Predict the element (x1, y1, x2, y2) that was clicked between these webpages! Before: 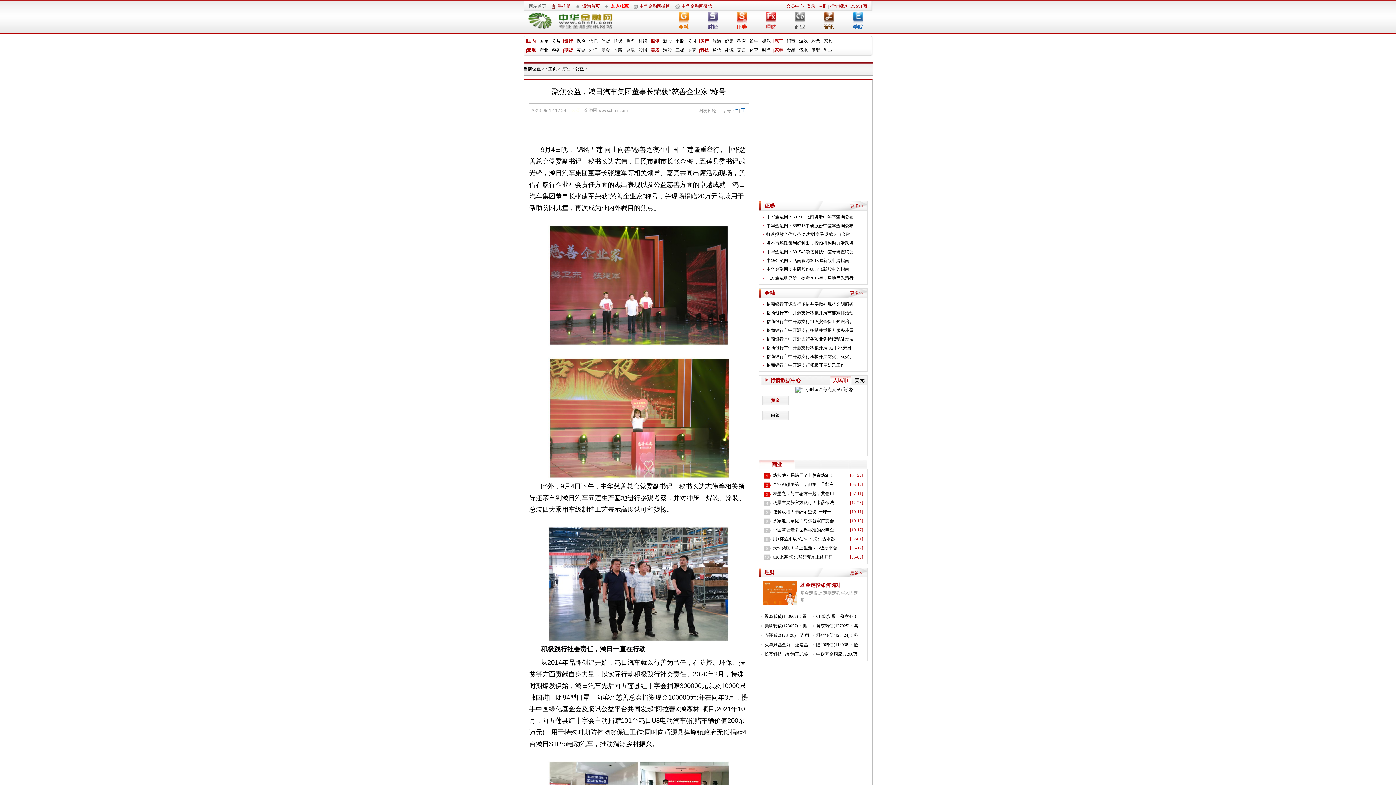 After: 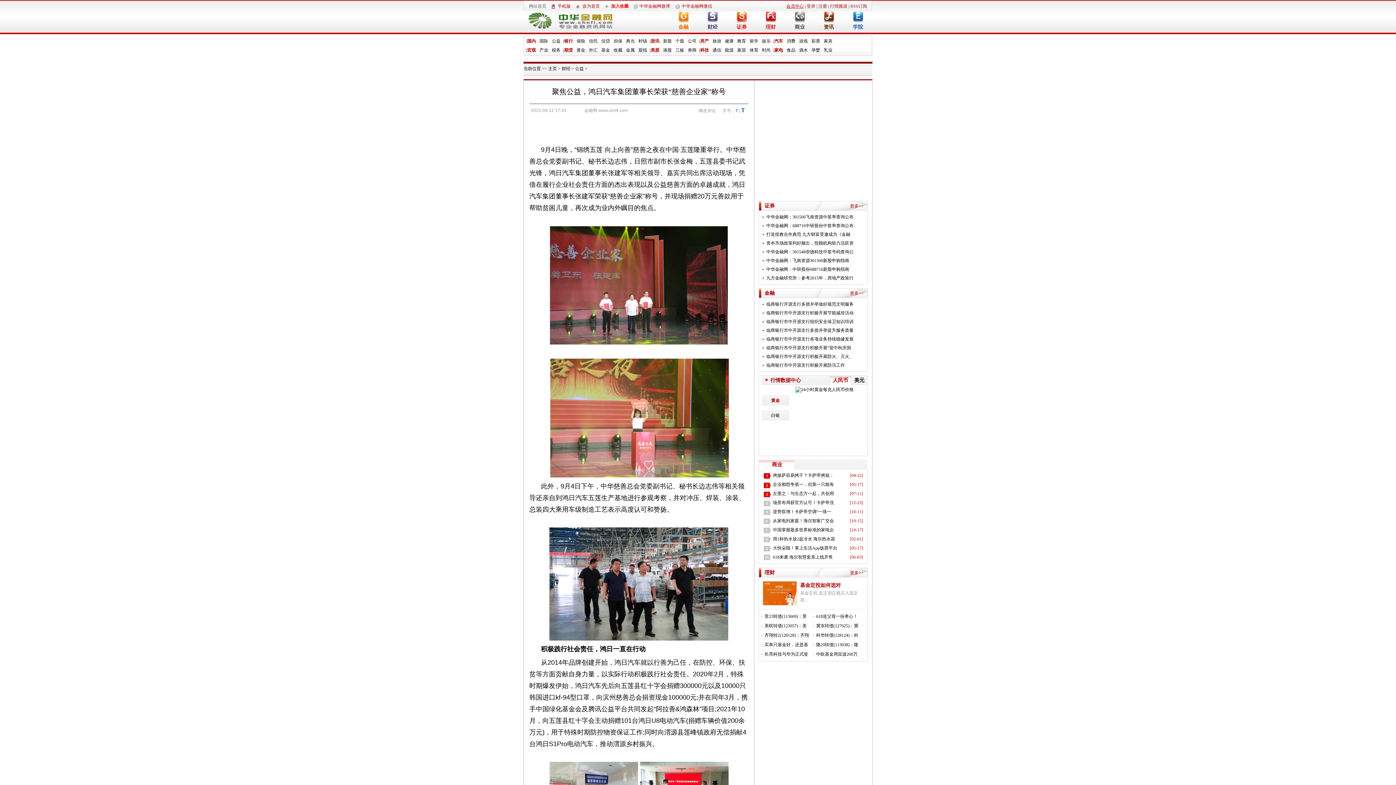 Action: label: 会员中心 bbox: (786, 3, 804, 8)